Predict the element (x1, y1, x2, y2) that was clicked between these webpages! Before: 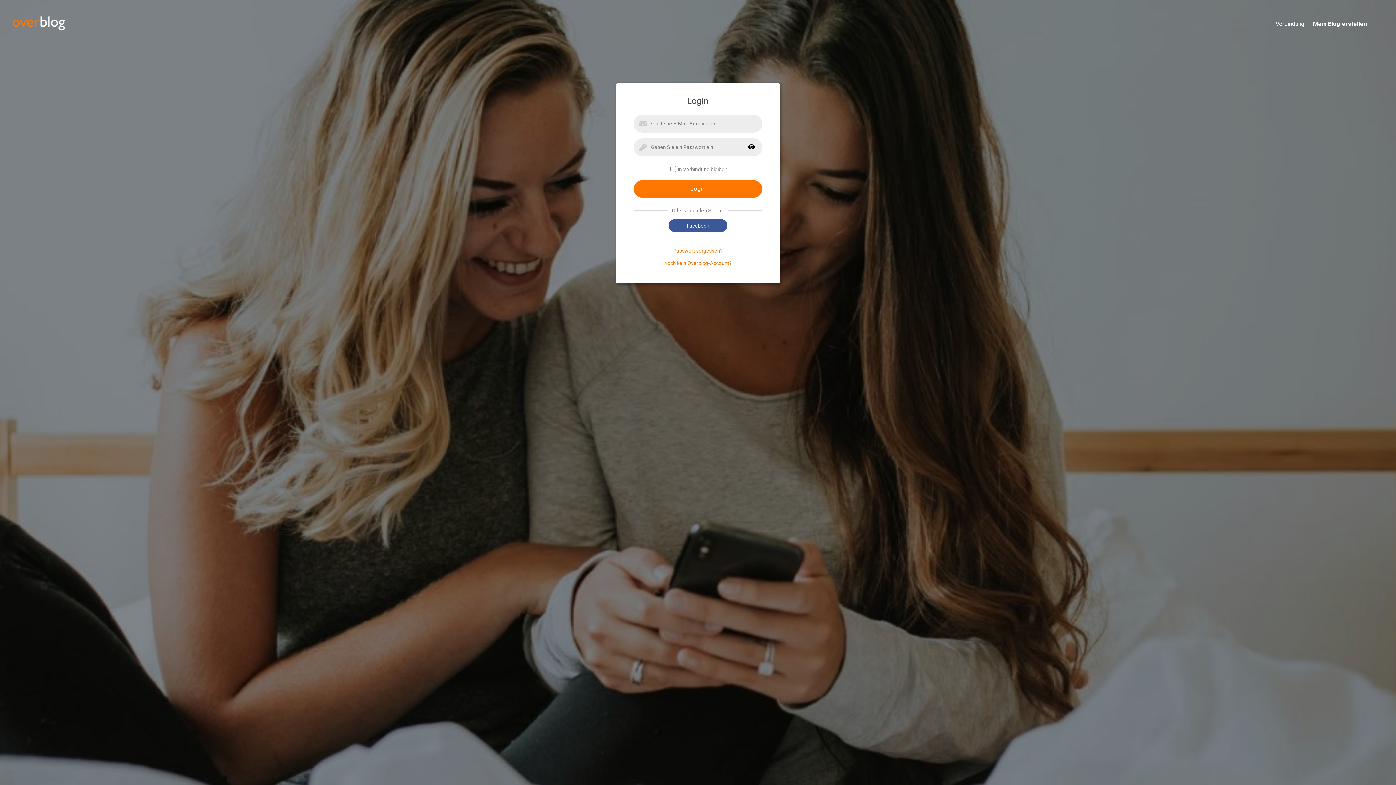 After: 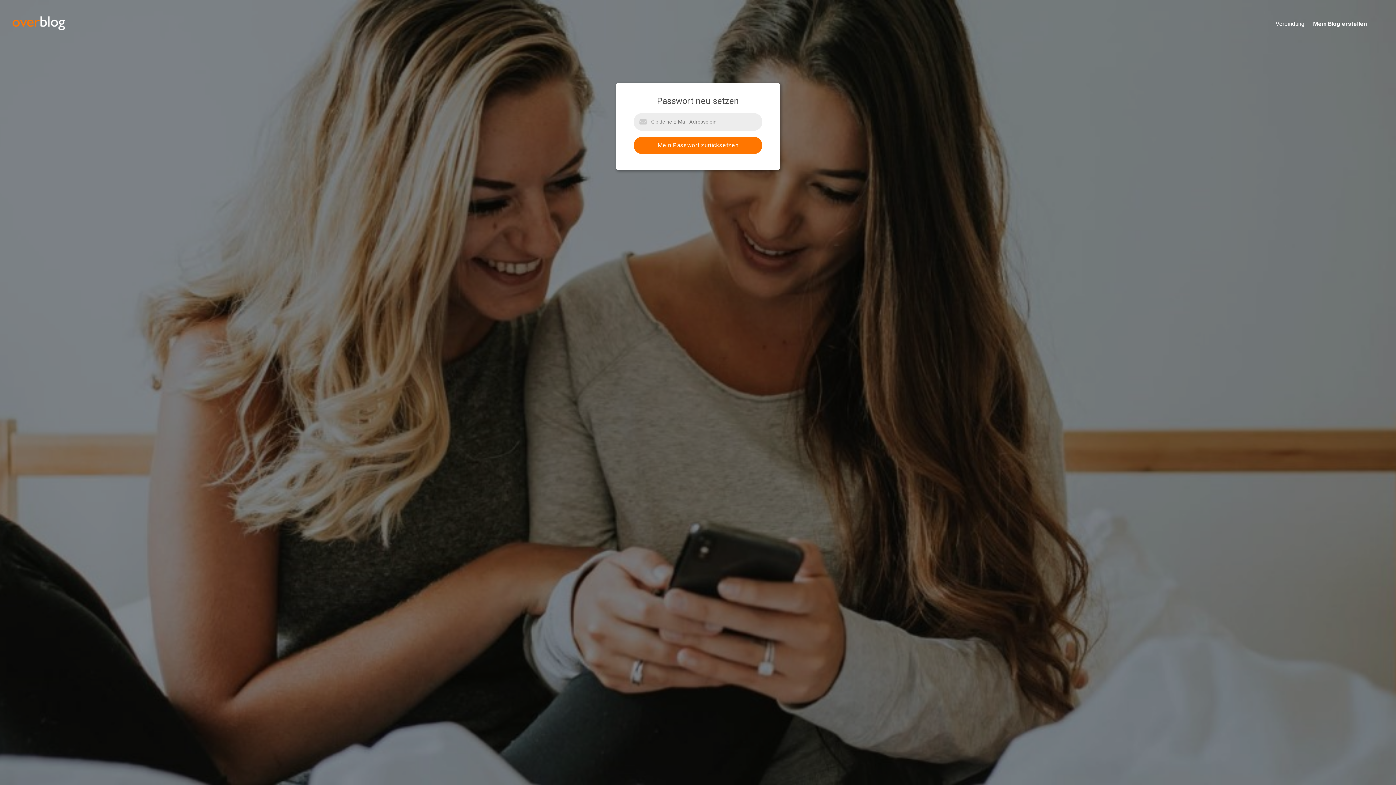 Action: label: Passwort vergessen? bbox: (673, 248, 722, 253)